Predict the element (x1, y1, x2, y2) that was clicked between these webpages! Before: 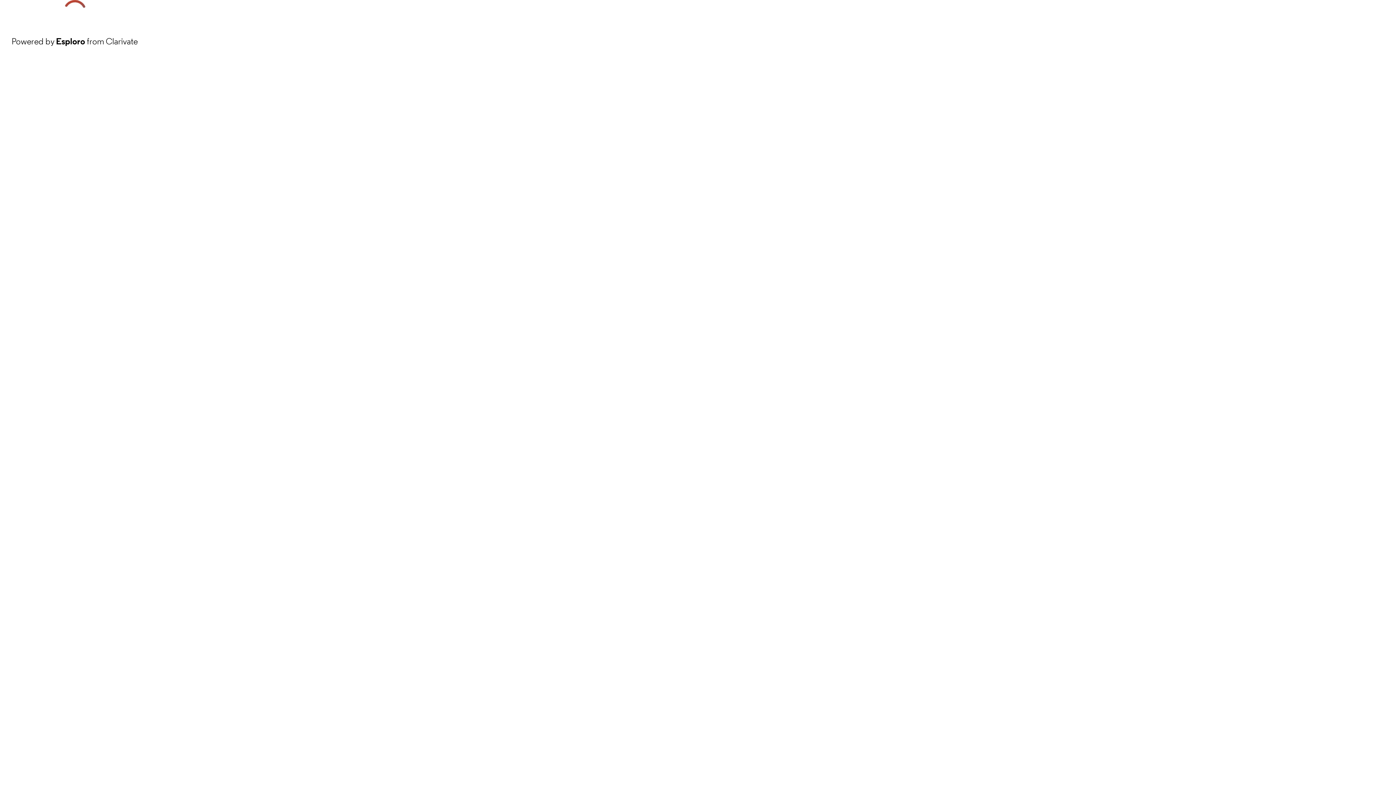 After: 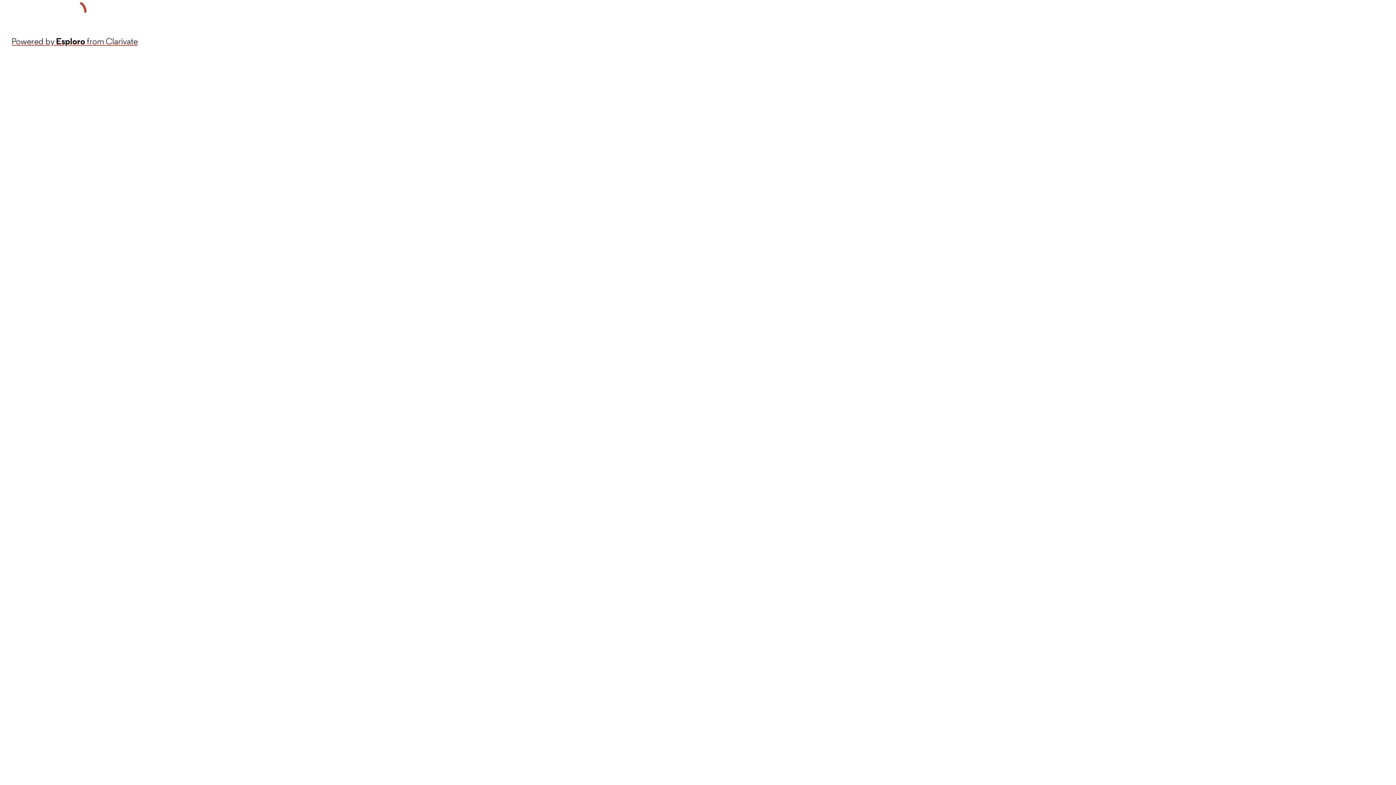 Action: bbox: (11, 34, 137, 48) label: Powered by Esploro from Clarivate